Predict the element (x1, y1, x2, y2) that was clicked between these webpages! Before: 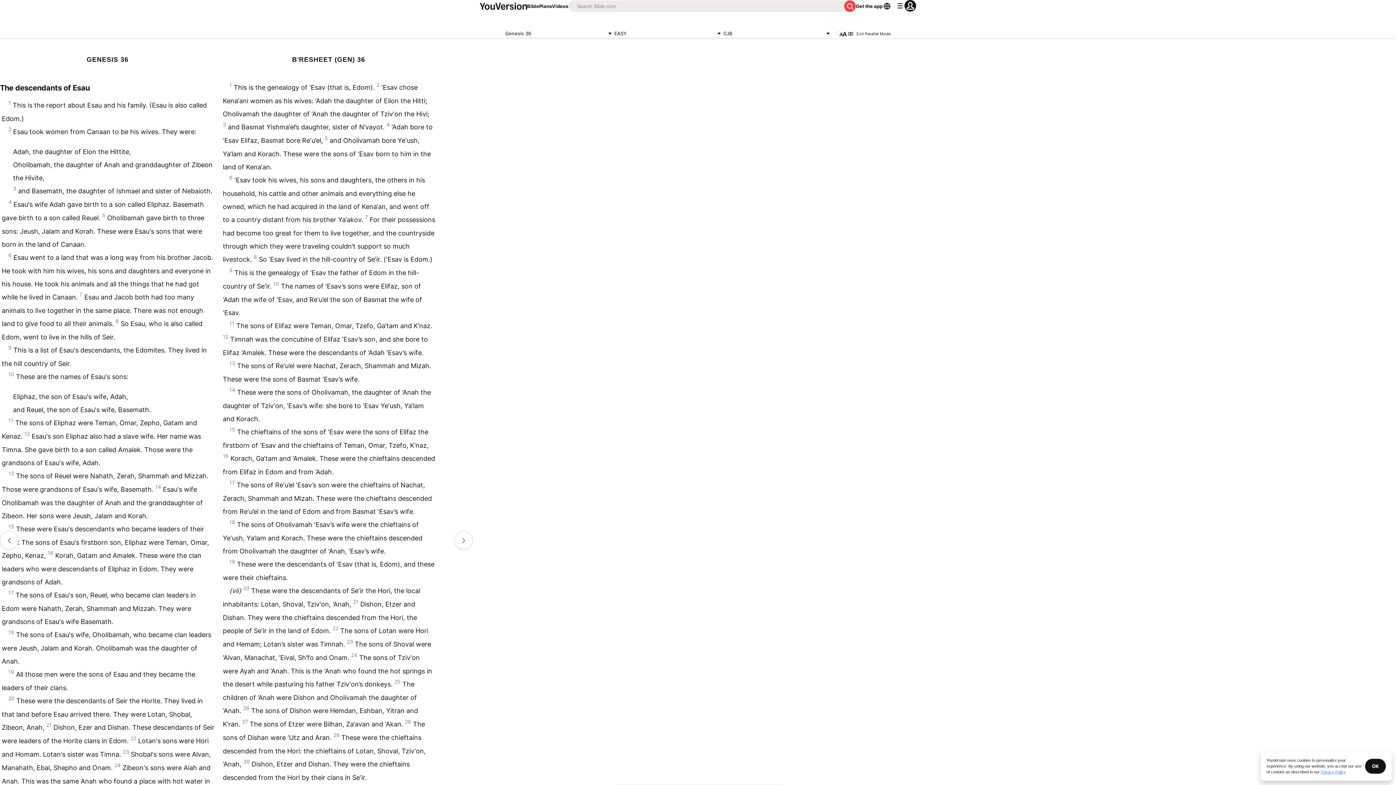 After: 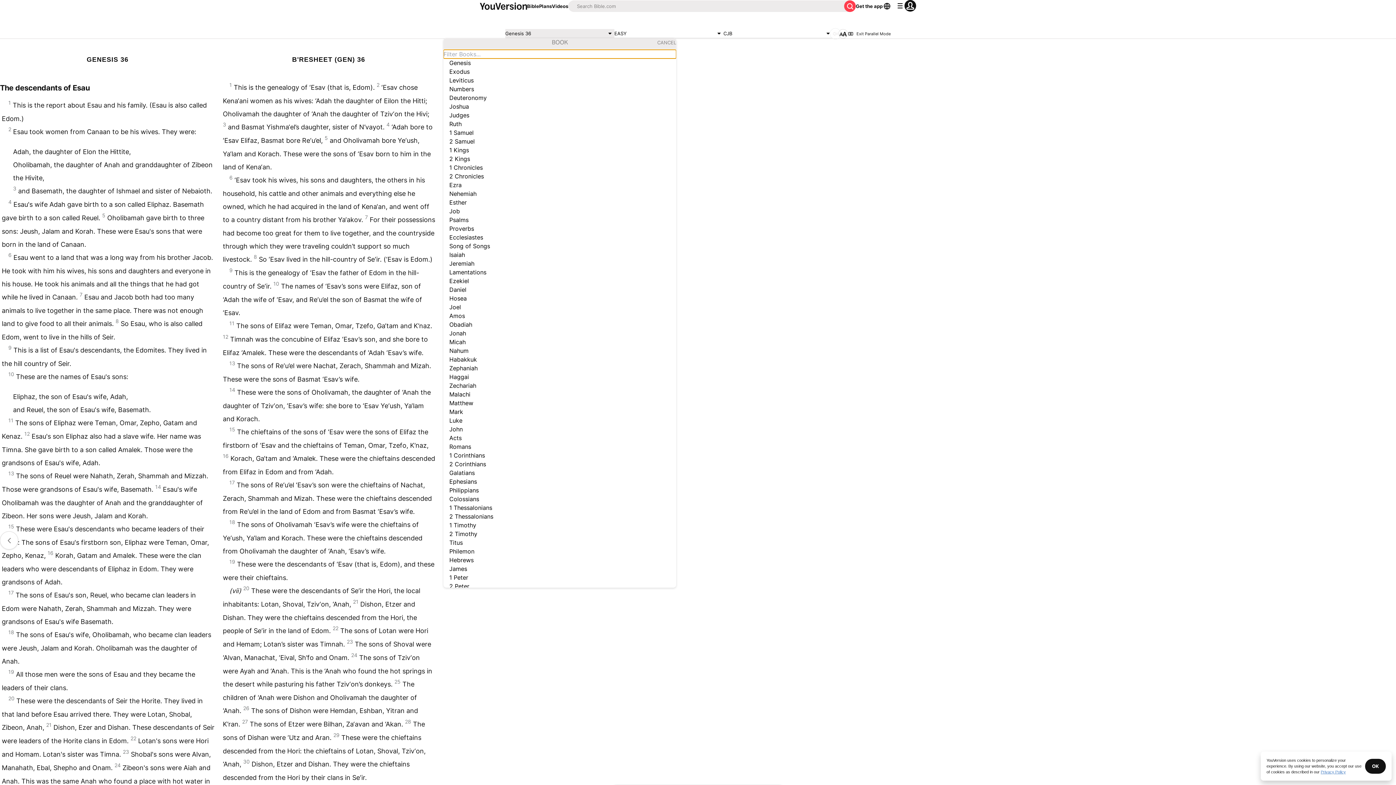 Action: label: Genesis 36 bbox: (505, 29, 614, 38)